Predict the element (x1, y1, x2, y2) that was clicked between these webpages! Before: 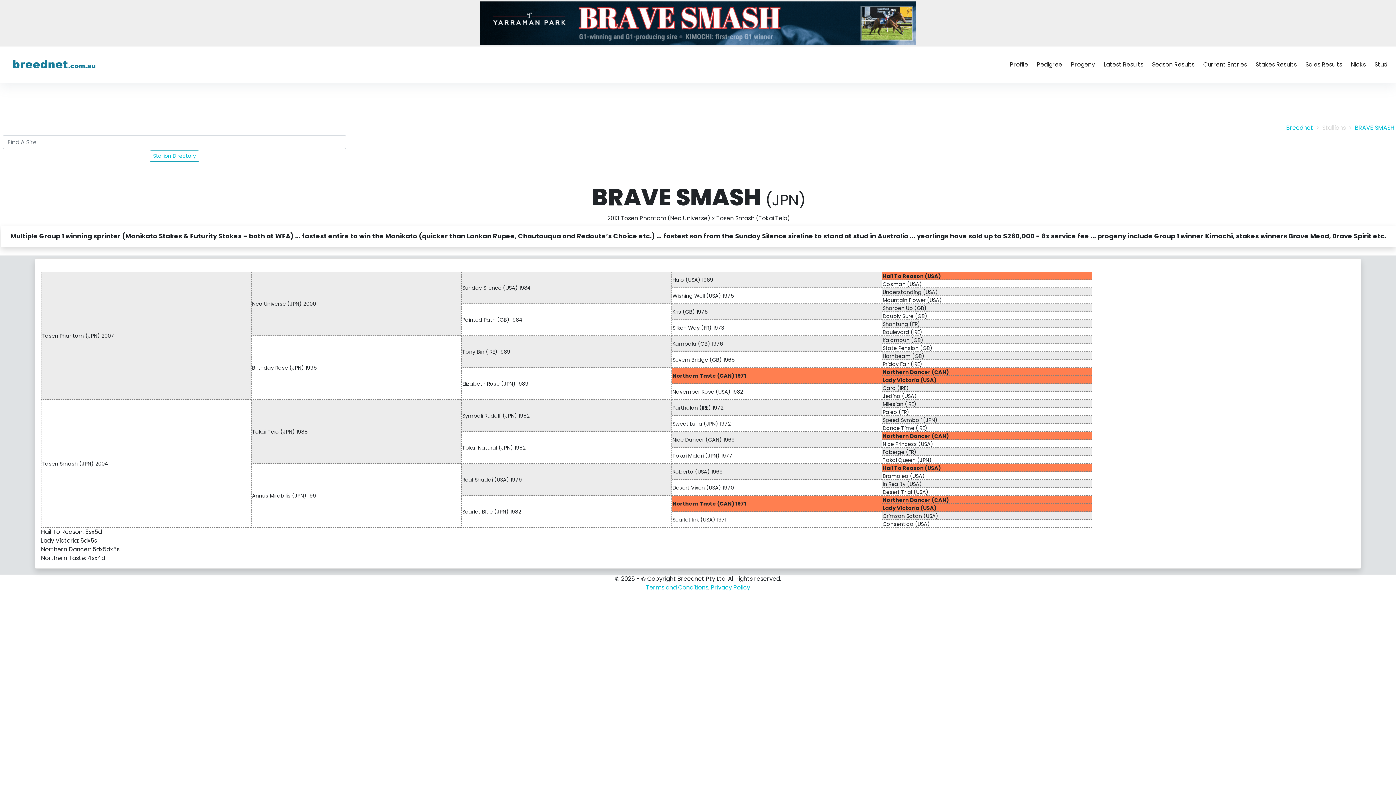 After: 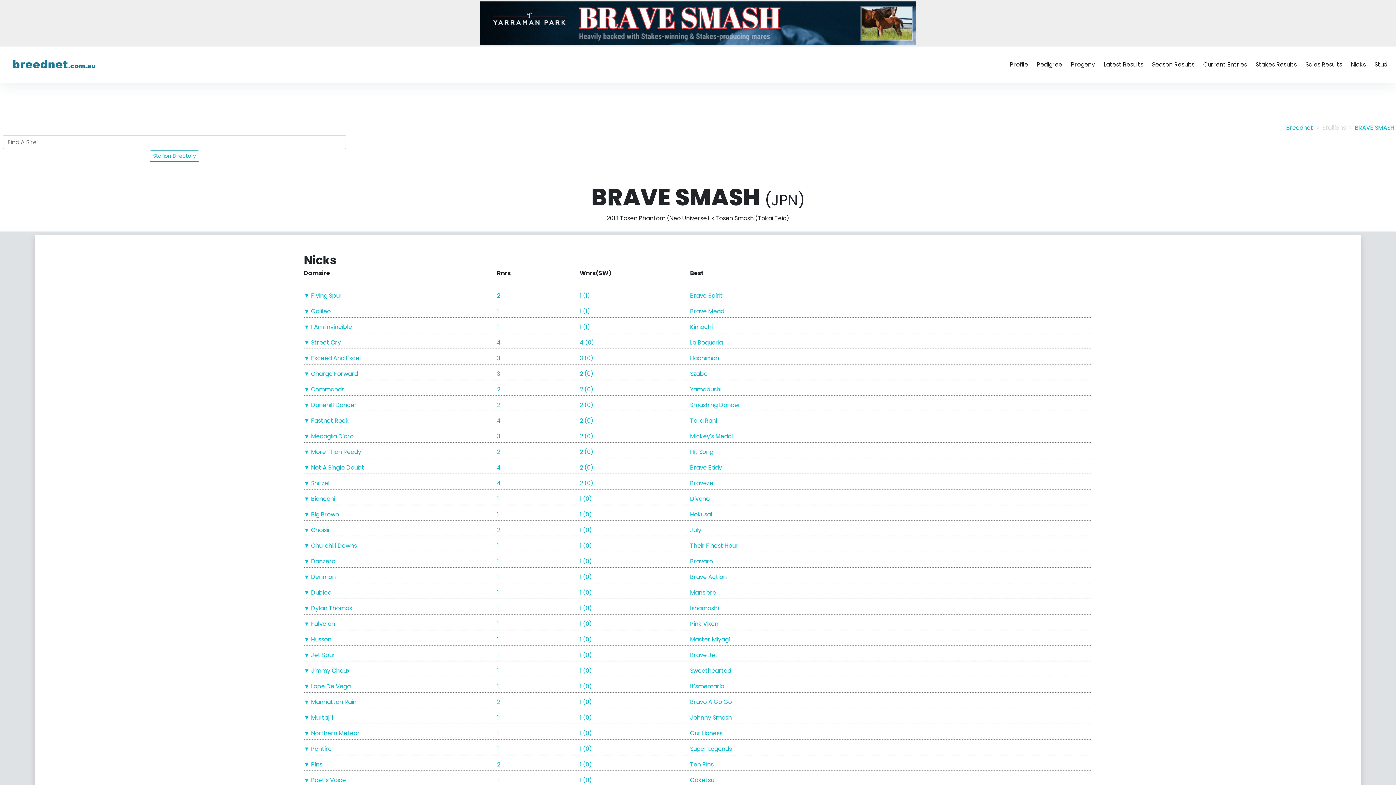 Action: bbox: (1351, 58, 1366, 70) label: Nicks